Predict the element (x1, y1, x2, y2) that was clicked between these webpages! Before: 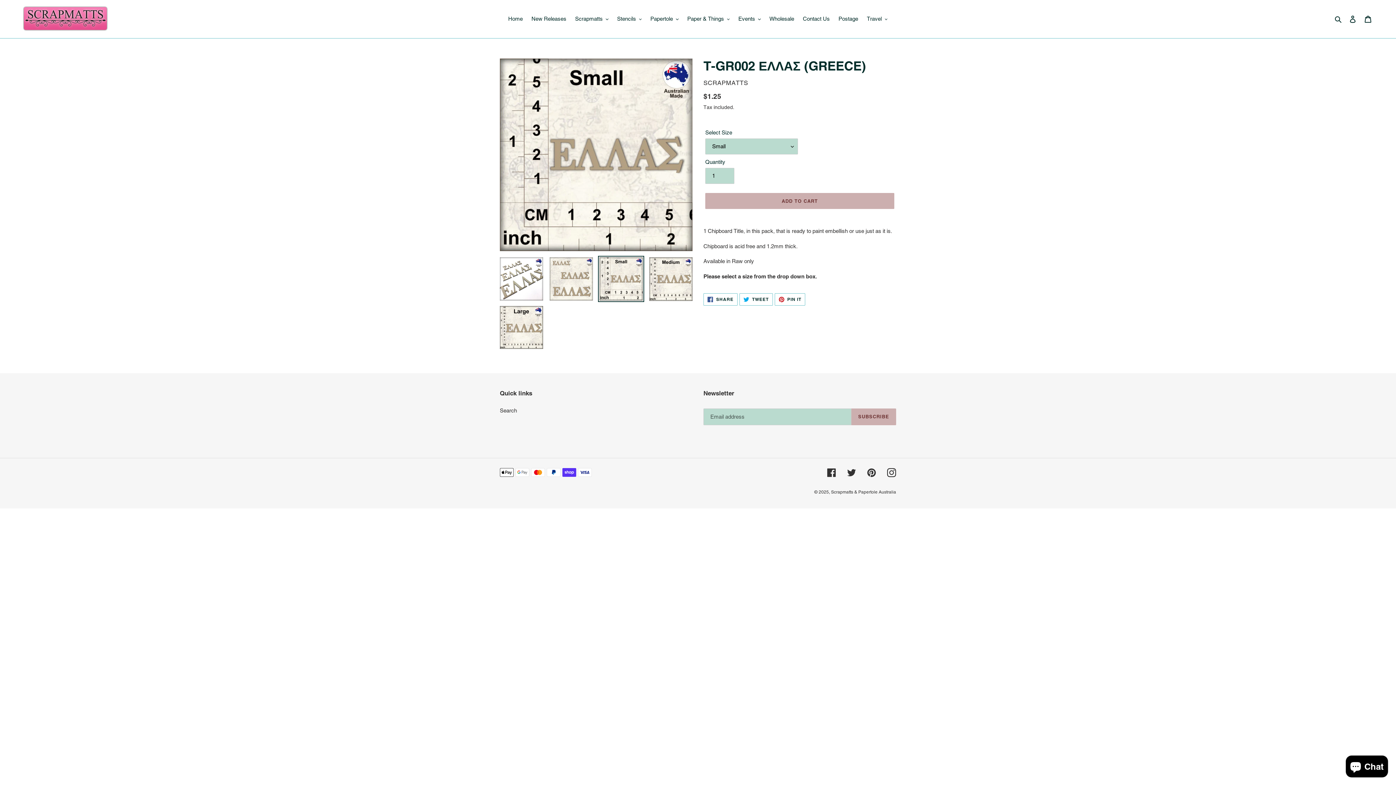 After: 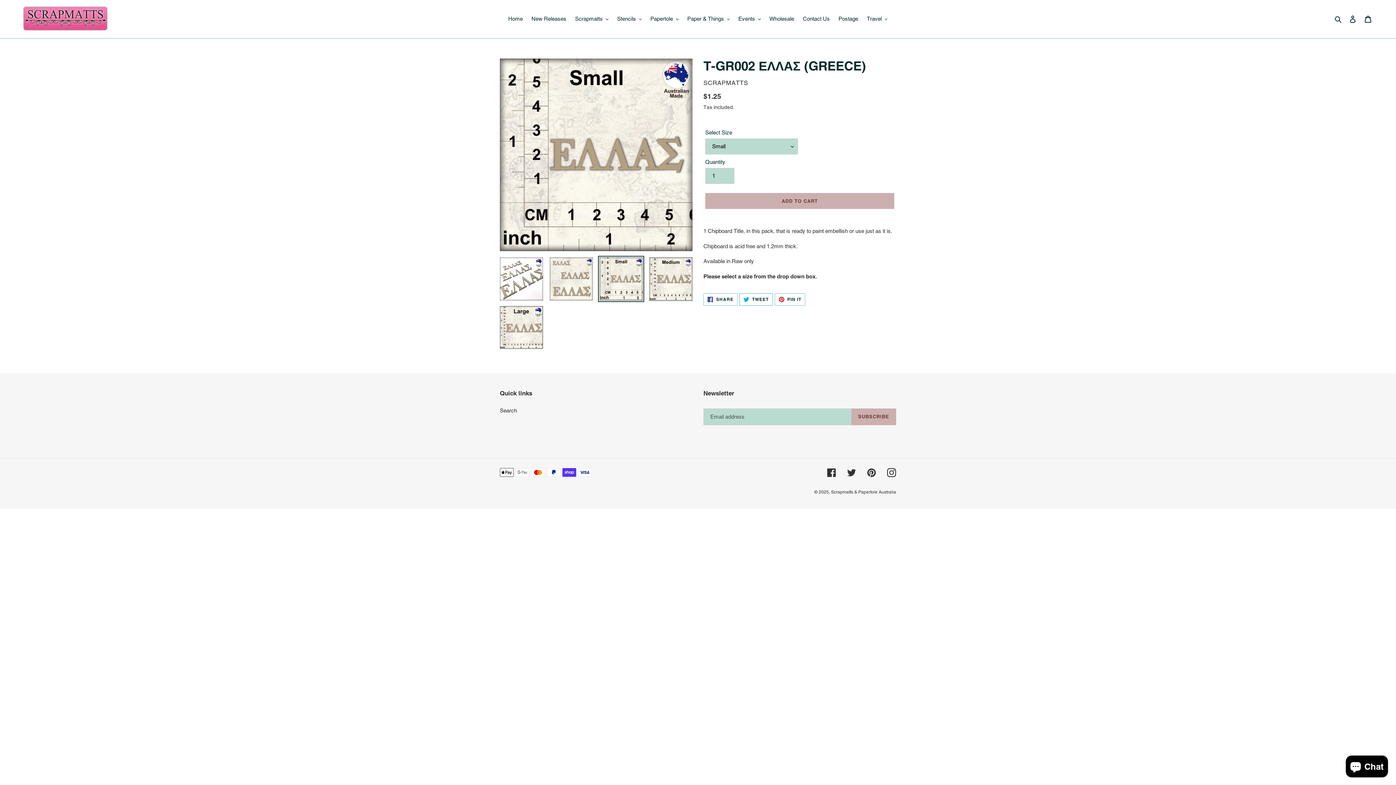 Action: bbox: (739, 293, 772, 305) label:  TWEET
TWEET ON TWITTER